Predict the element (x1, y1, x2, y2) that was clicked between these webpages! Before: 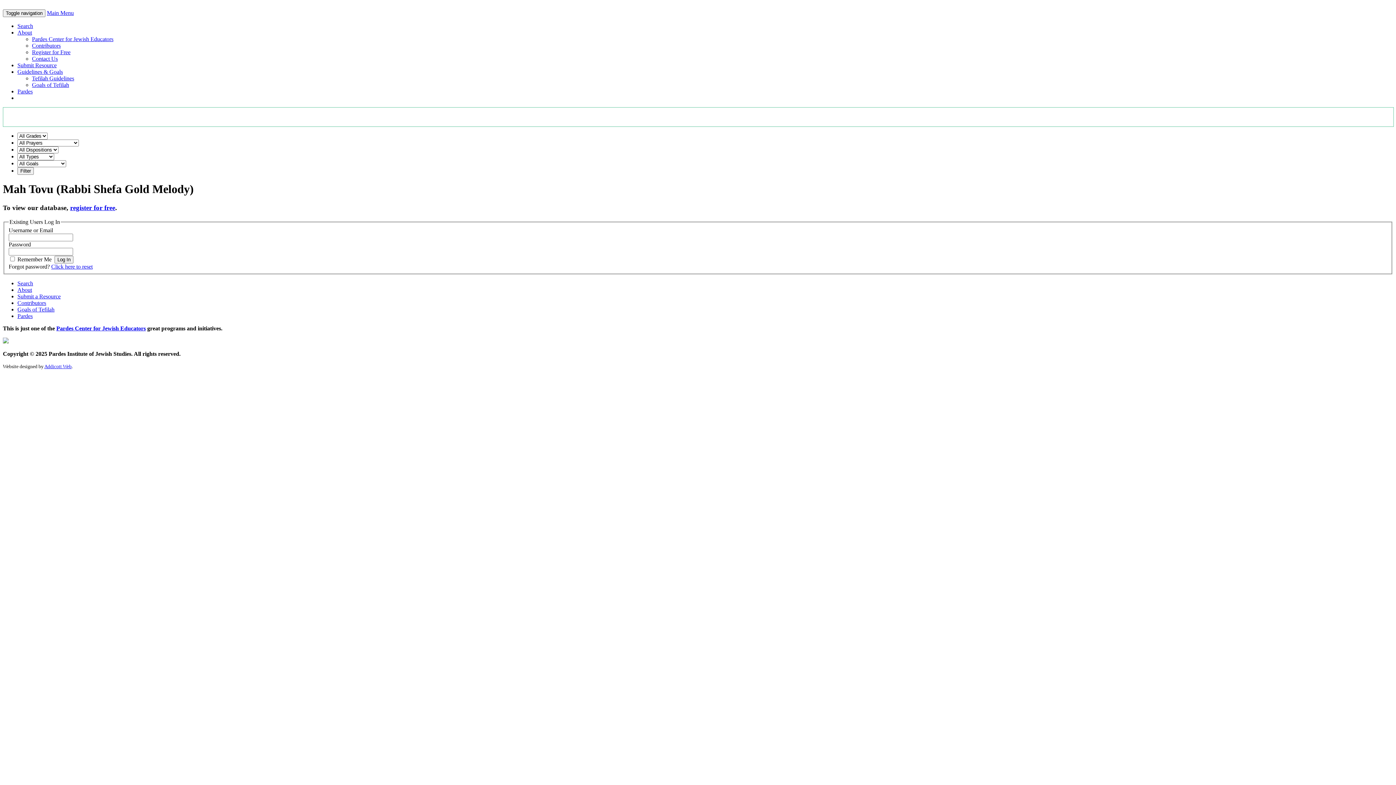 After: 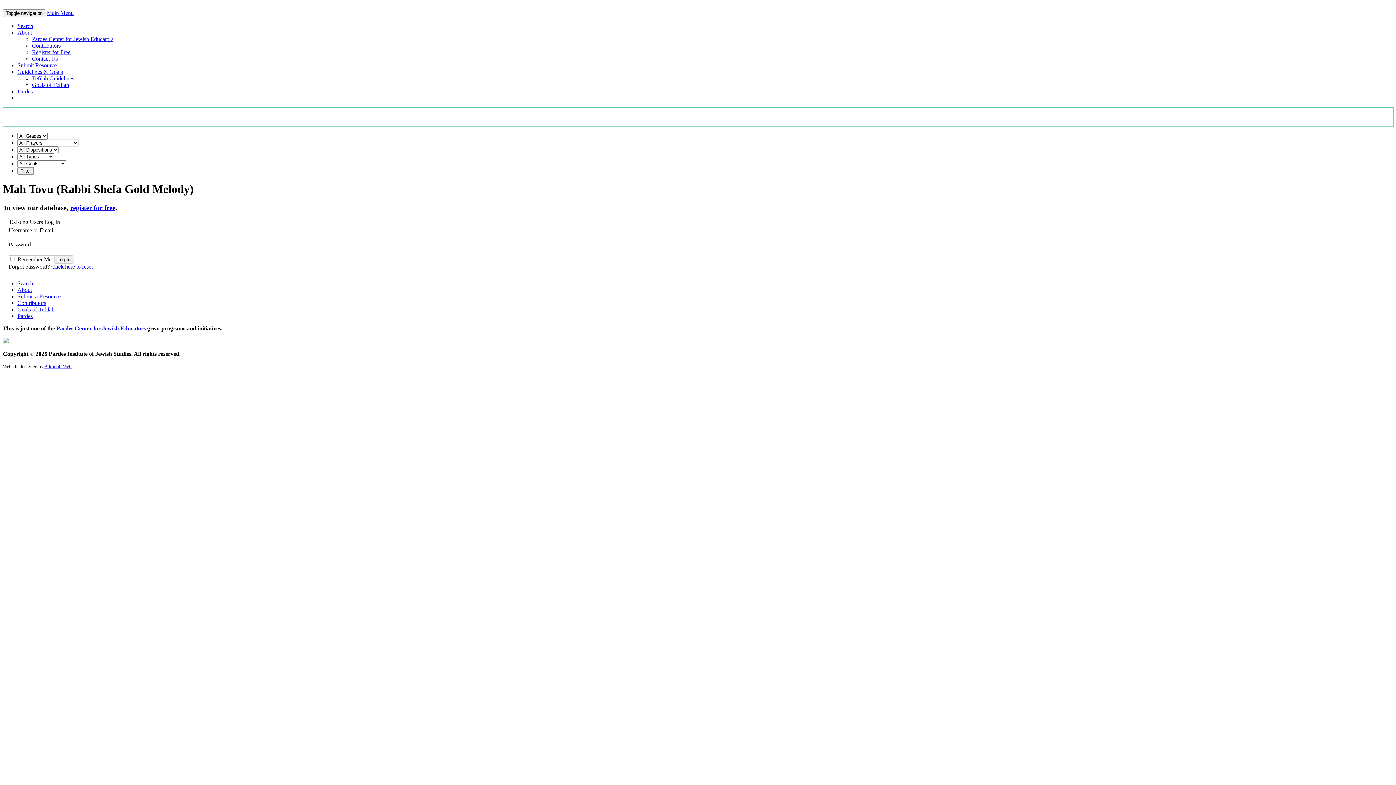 Action: label: Guidelines & Goals bbox: (17, 68, 62, 74)